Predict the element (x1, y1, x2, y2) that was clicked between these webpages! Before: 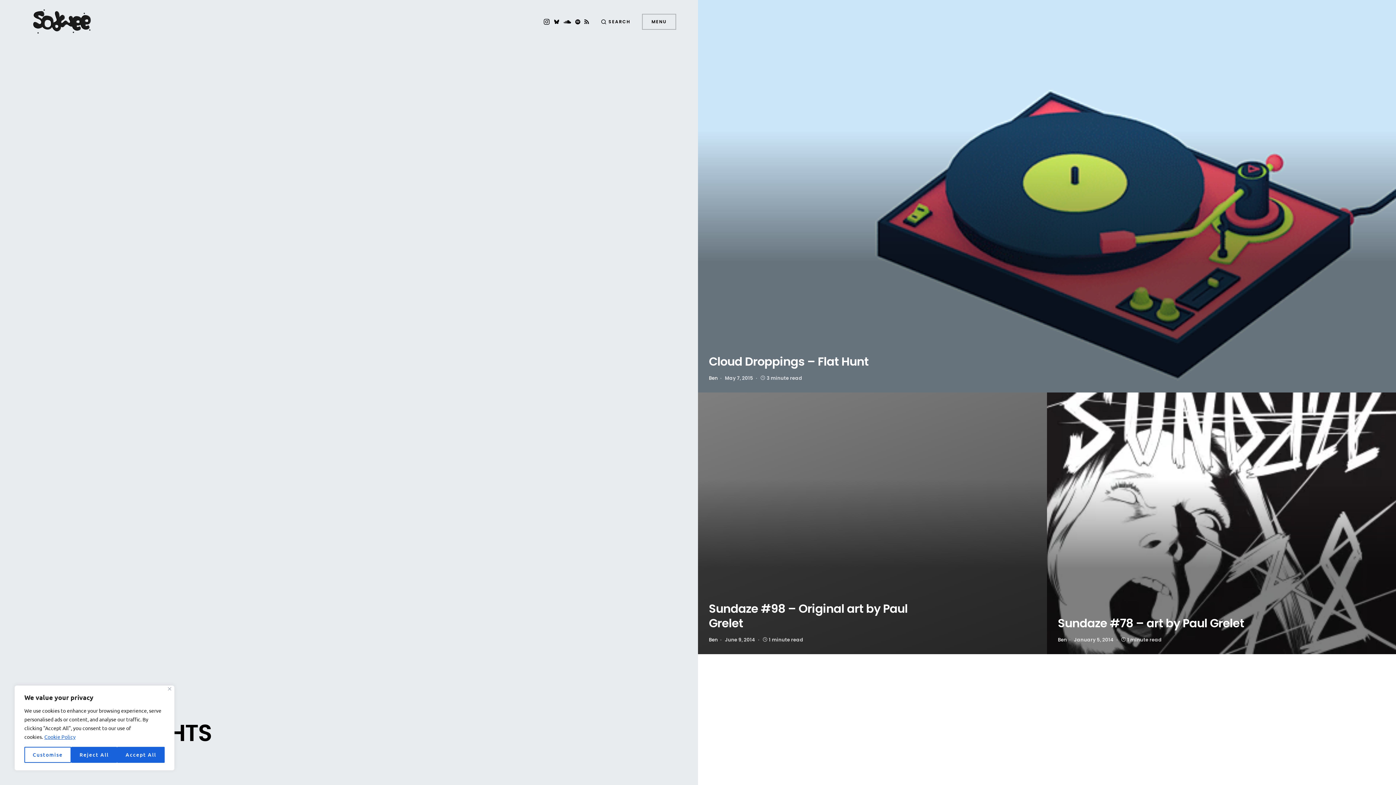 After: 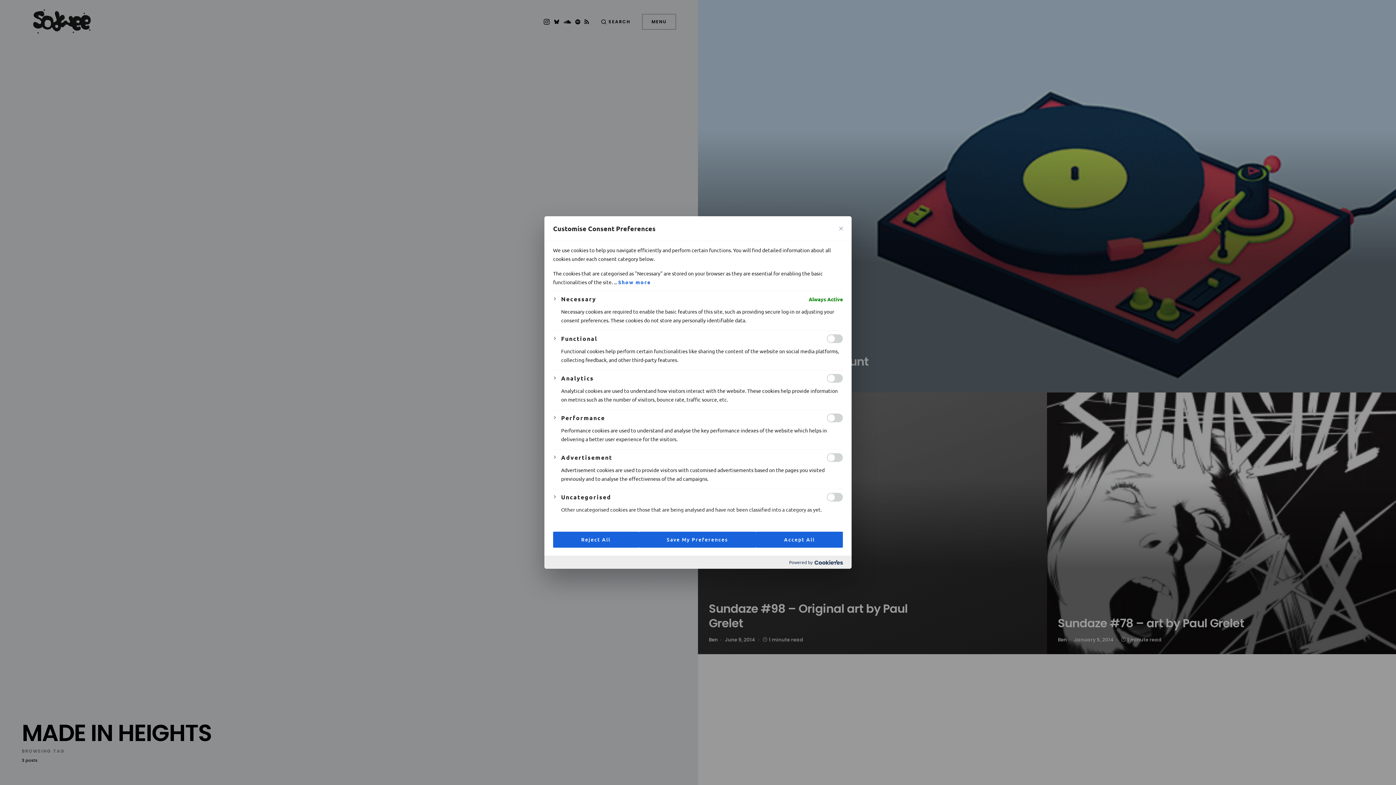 Action: label: Customise bbox: (24, 747, 71, 763)